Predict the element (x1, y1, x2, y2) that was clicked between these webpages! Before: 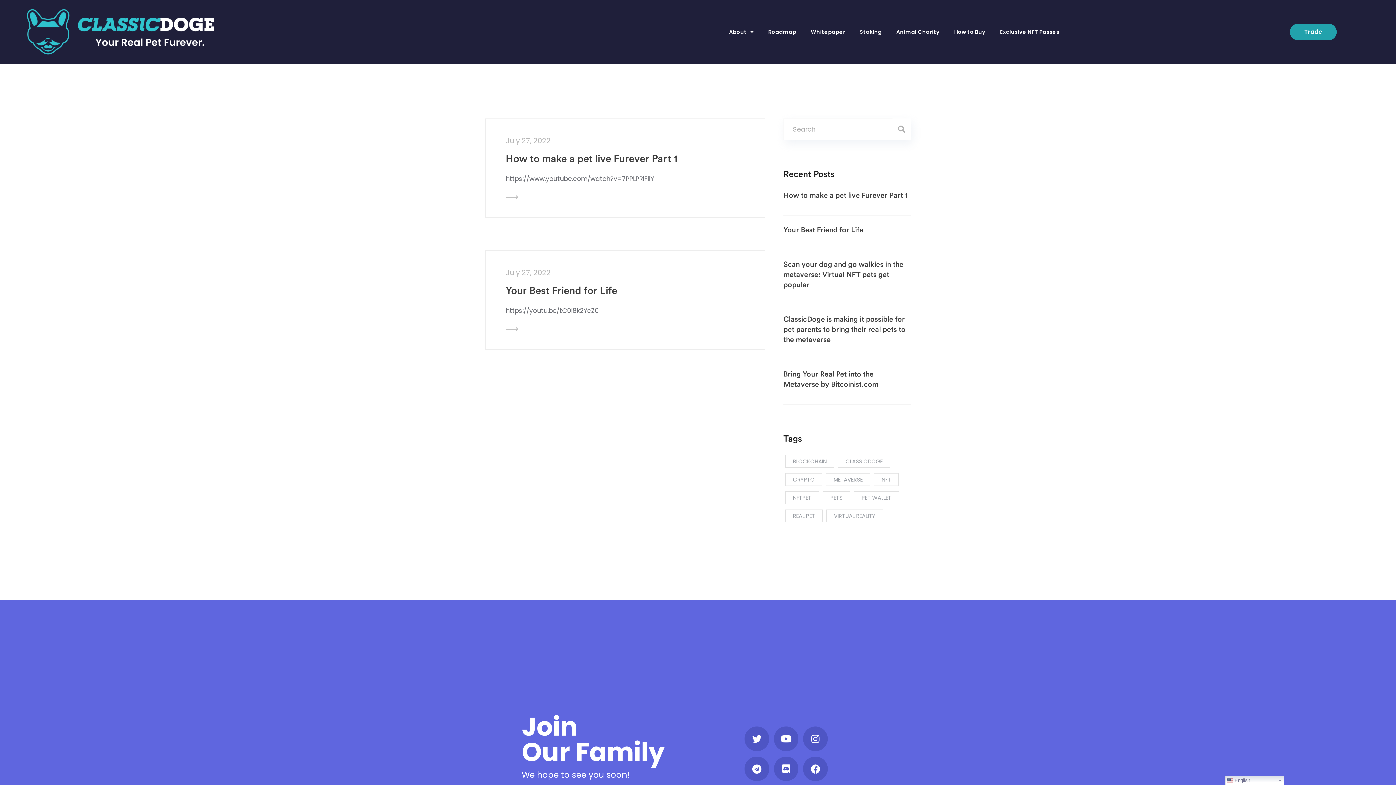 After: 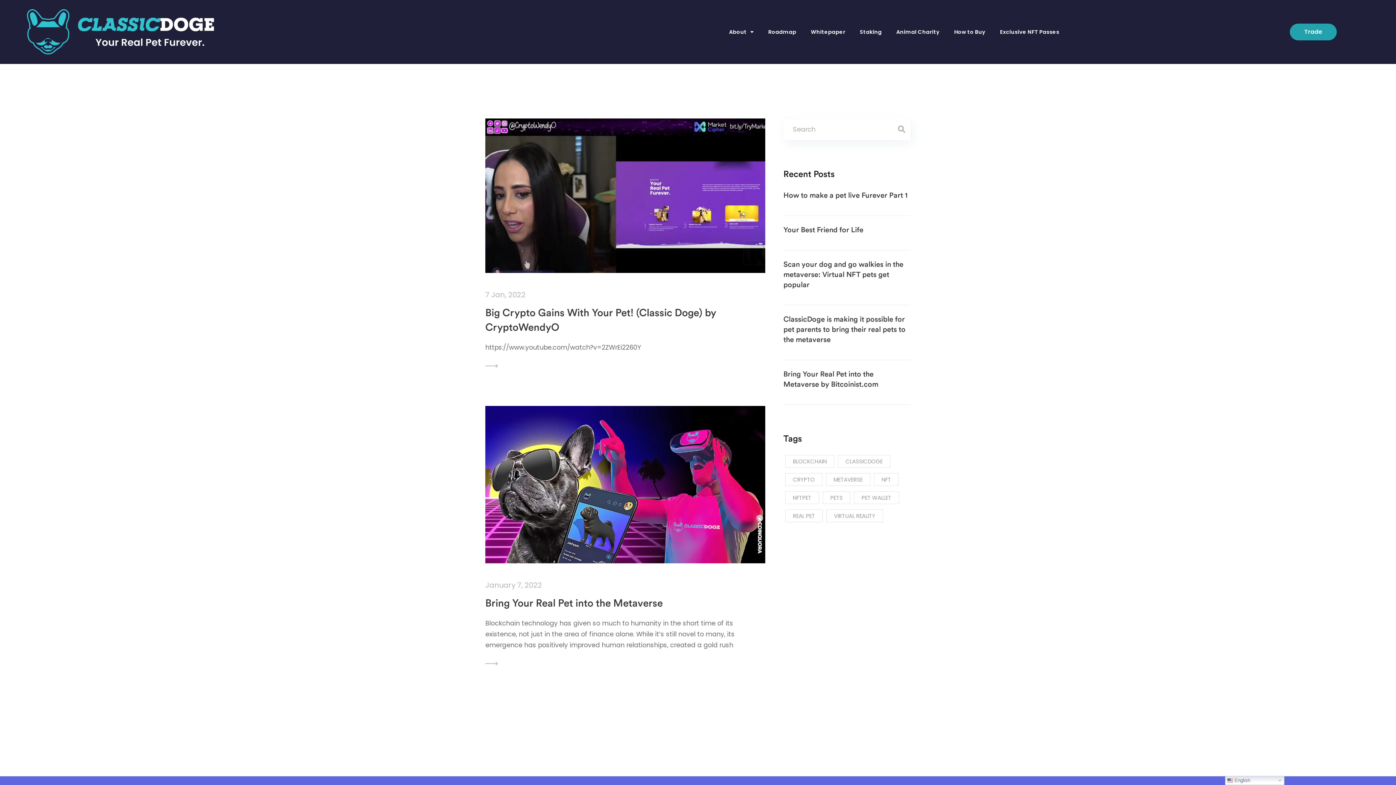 Action: label: NFTPET bbox: (785, 491, 819, 504)